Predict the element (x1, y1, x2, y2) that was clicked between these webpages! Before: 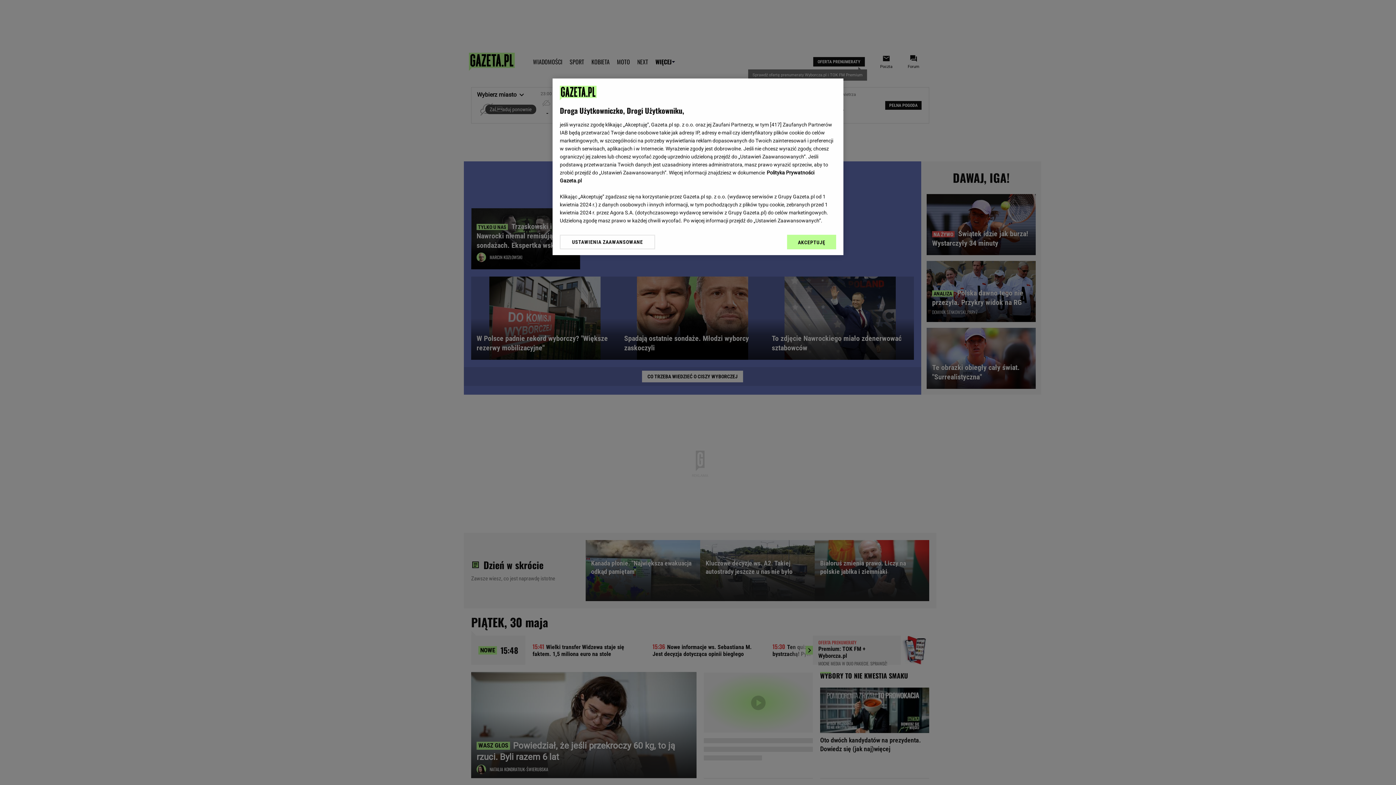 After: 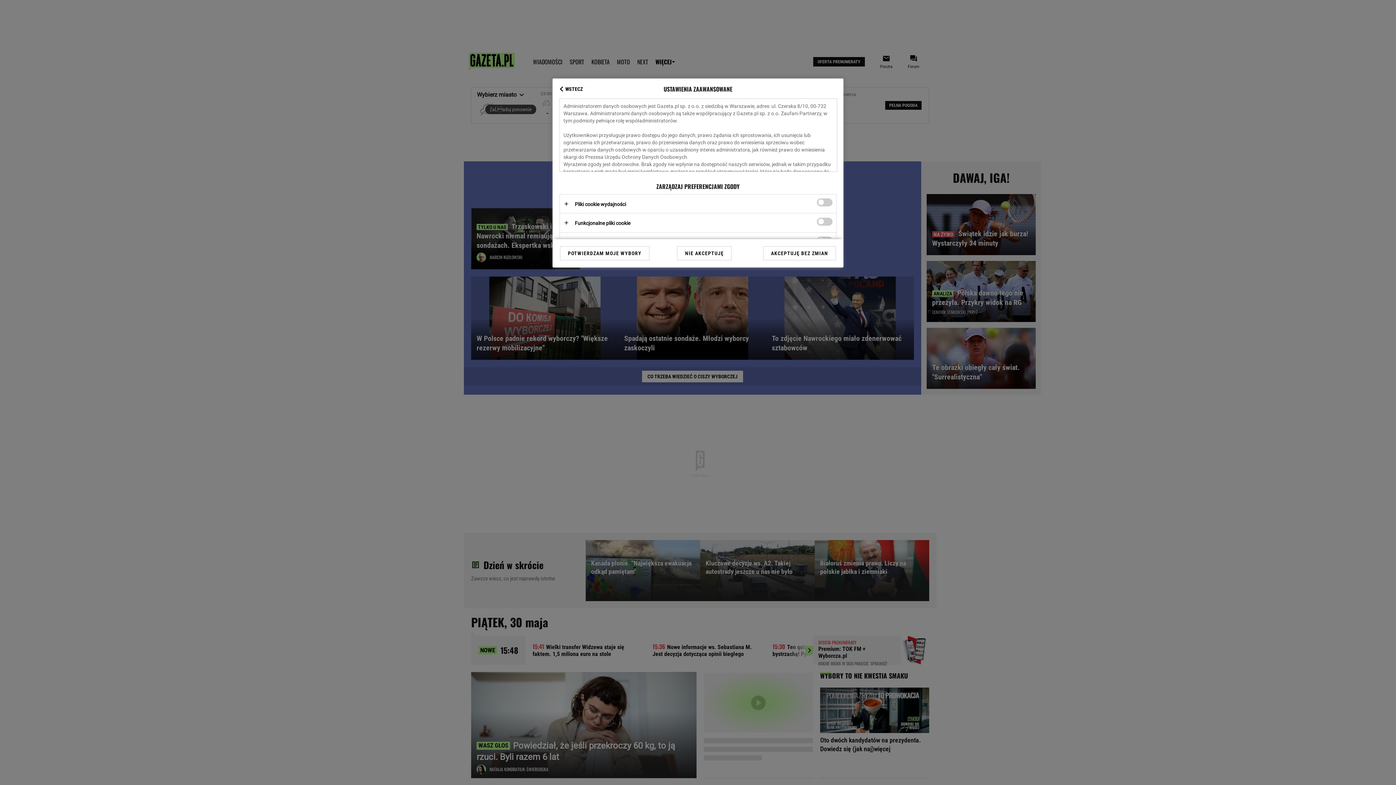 Action: bbox: (560, 234, 655, 249) label: USTAWIENIA ZAAWANSOWANE